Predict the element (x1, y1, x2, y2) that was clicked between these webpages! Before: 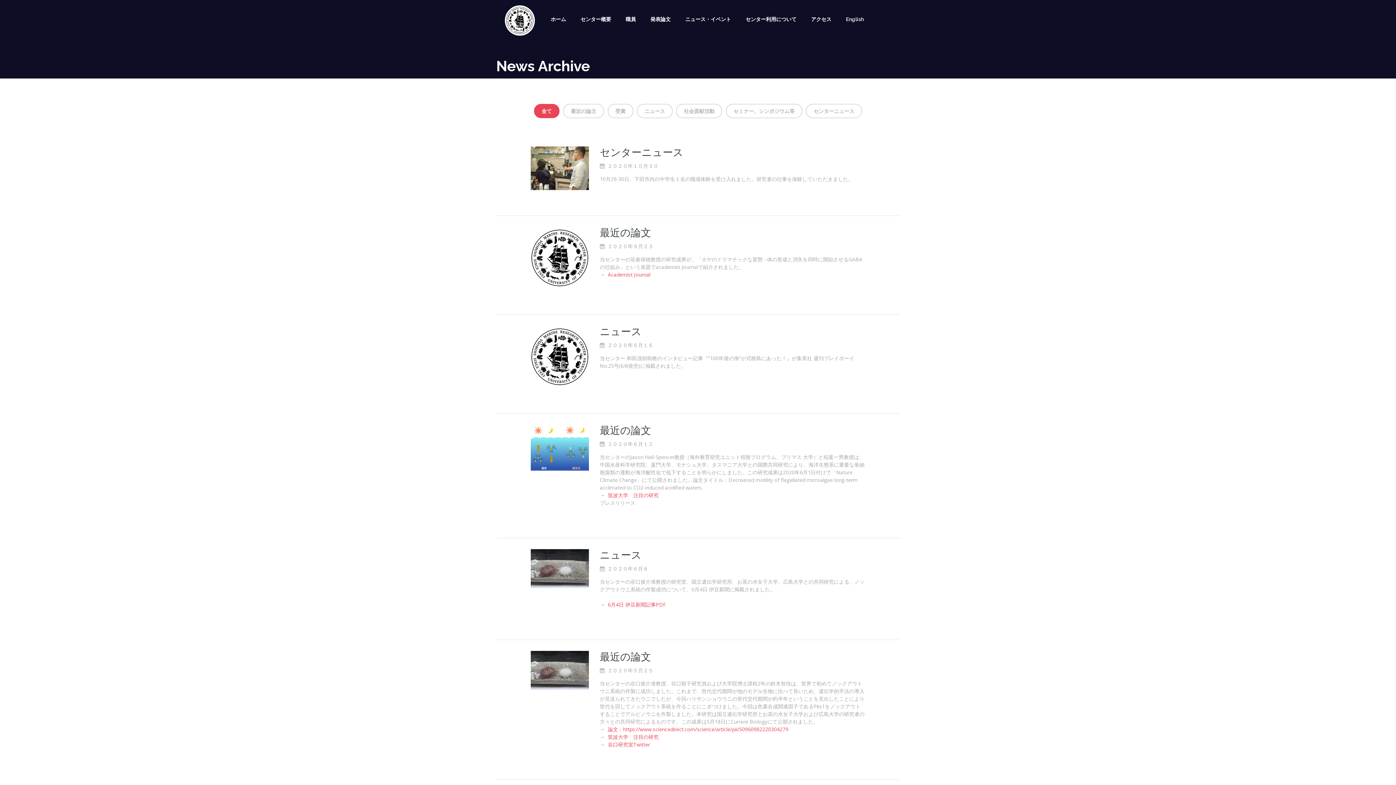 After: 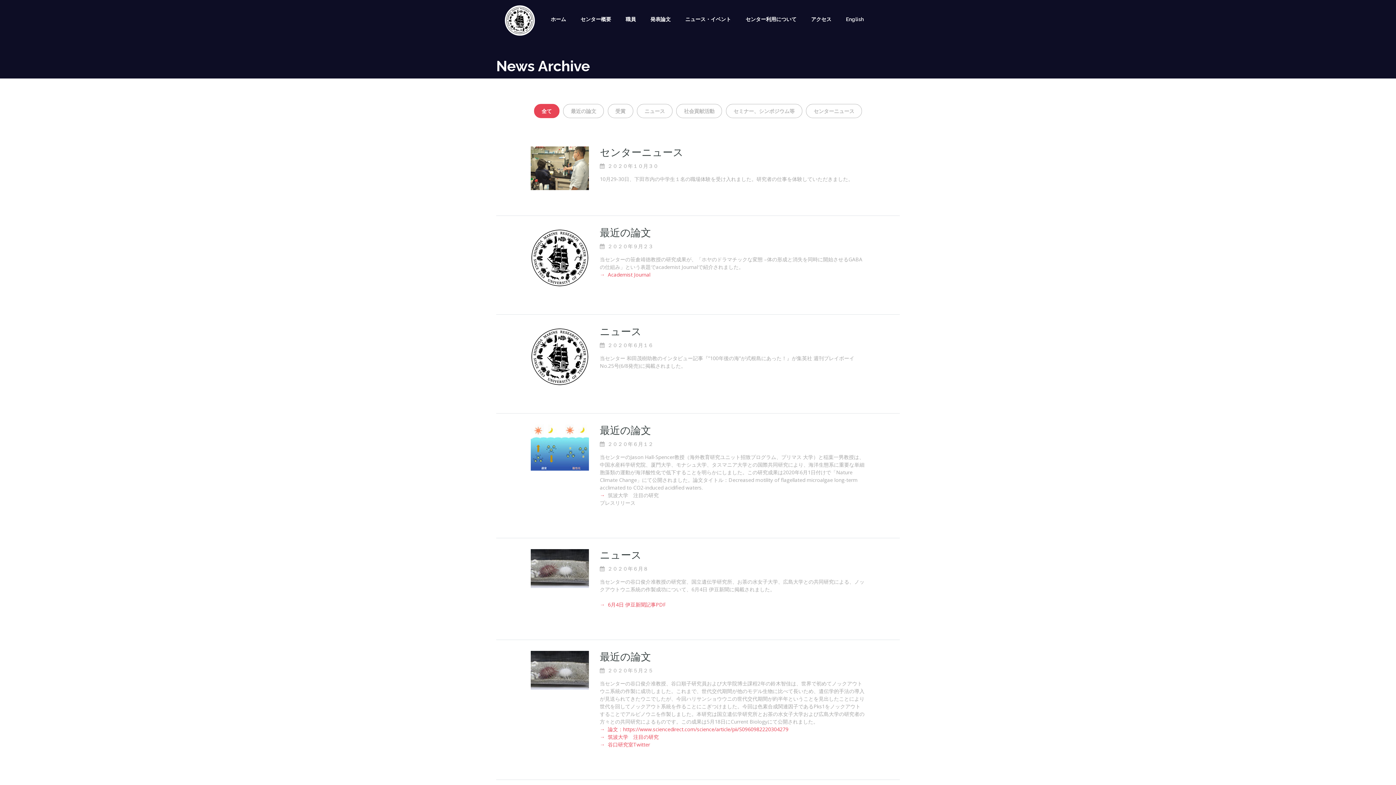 Action: label: 筑波大学　注目の研究 bbox: (608, 492, 658, 498)